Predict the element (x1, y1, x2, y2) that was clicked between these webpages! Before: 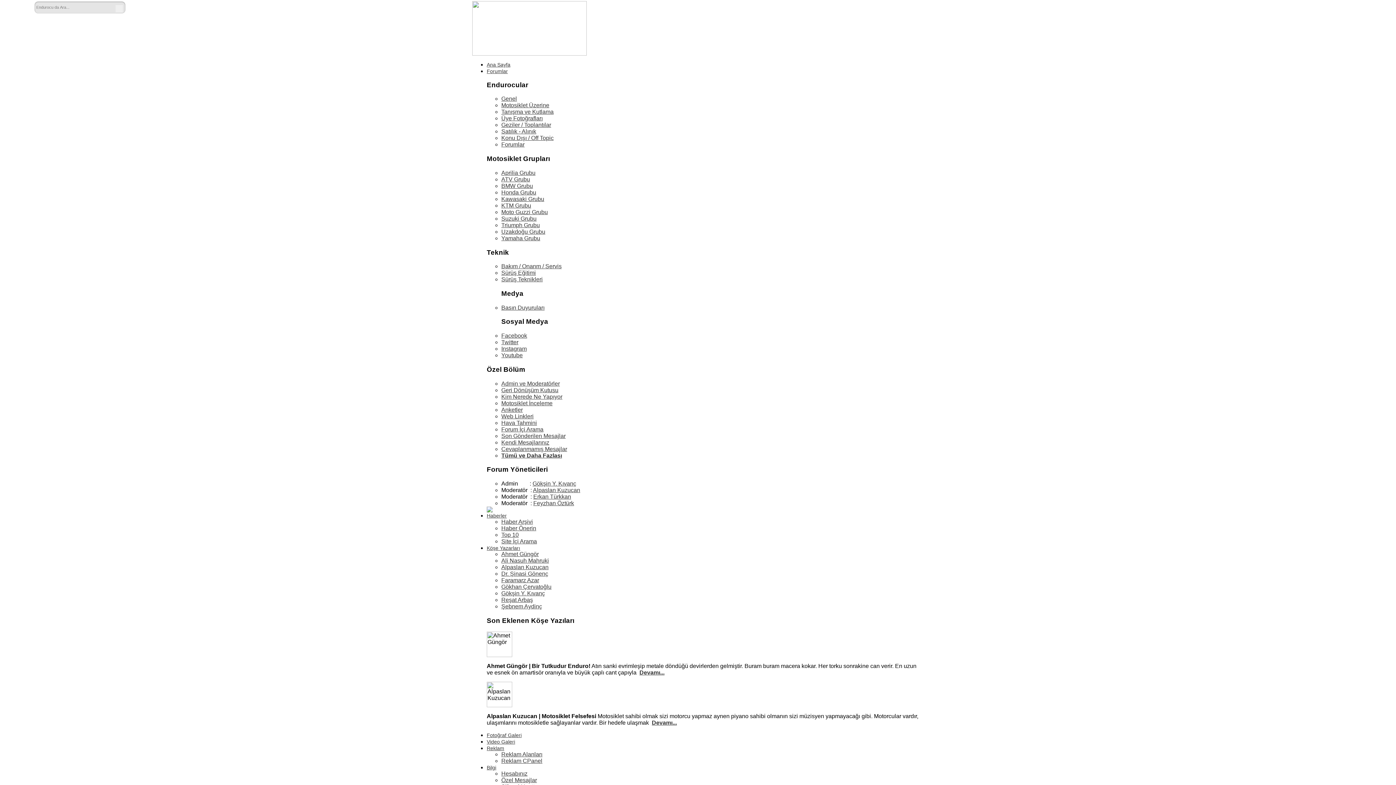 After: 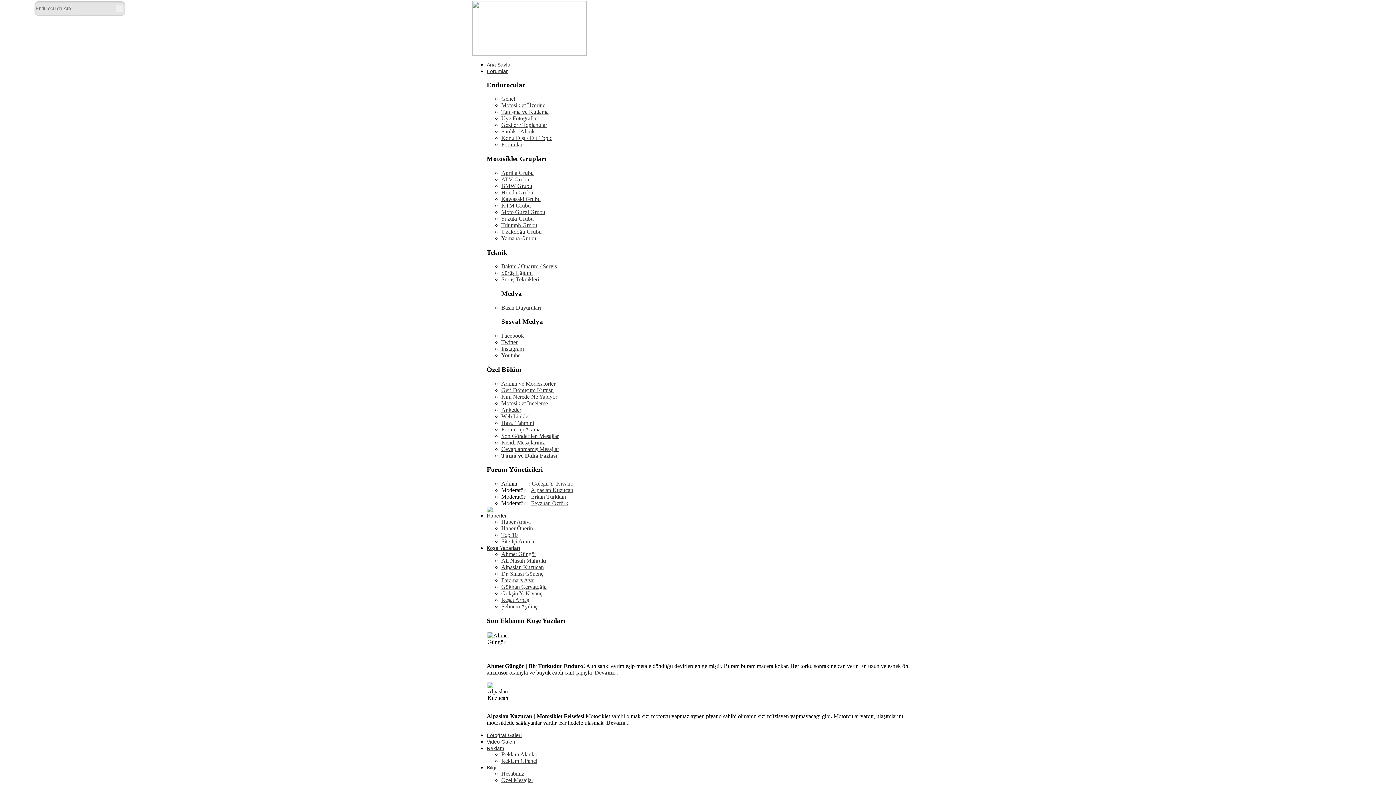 Action: label: Haberler bbox: (486, 513, 506, 518)